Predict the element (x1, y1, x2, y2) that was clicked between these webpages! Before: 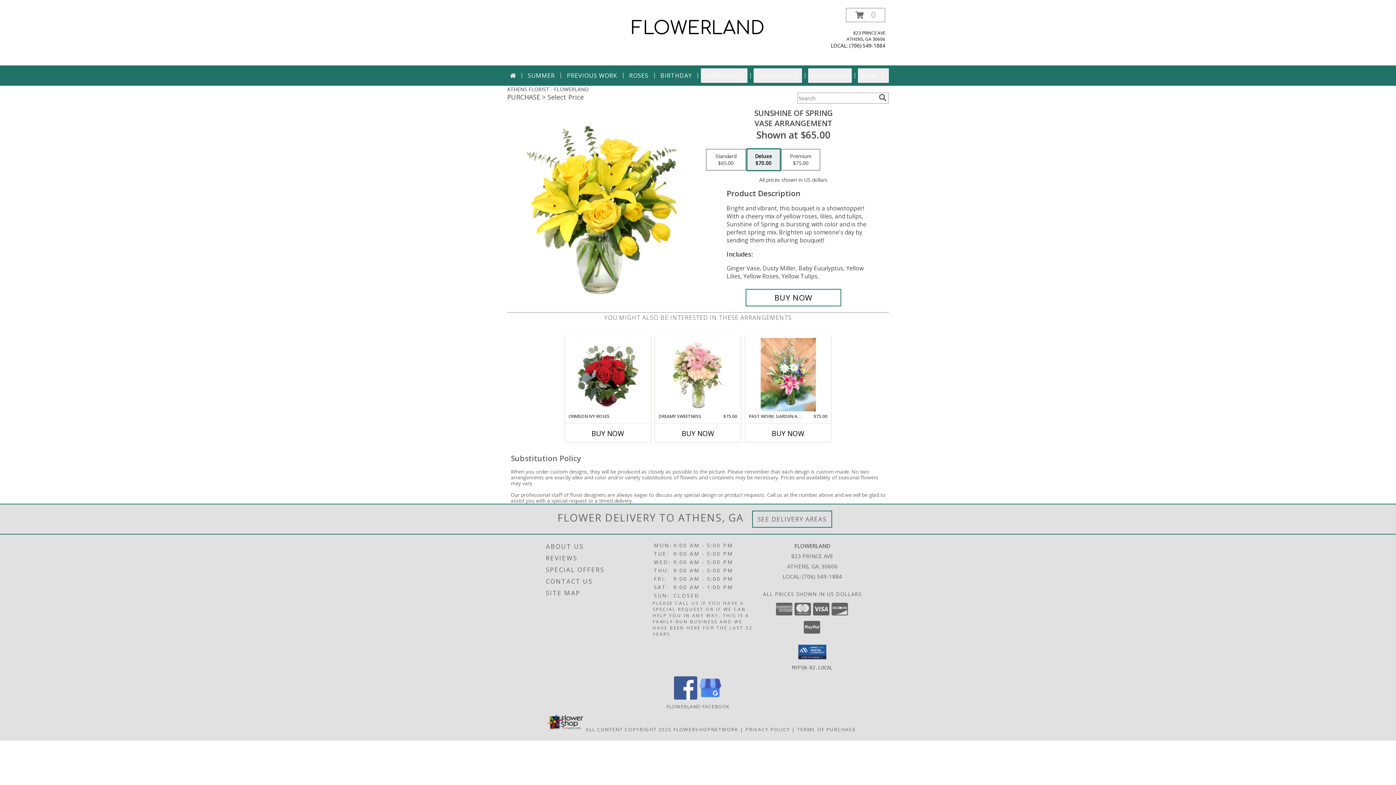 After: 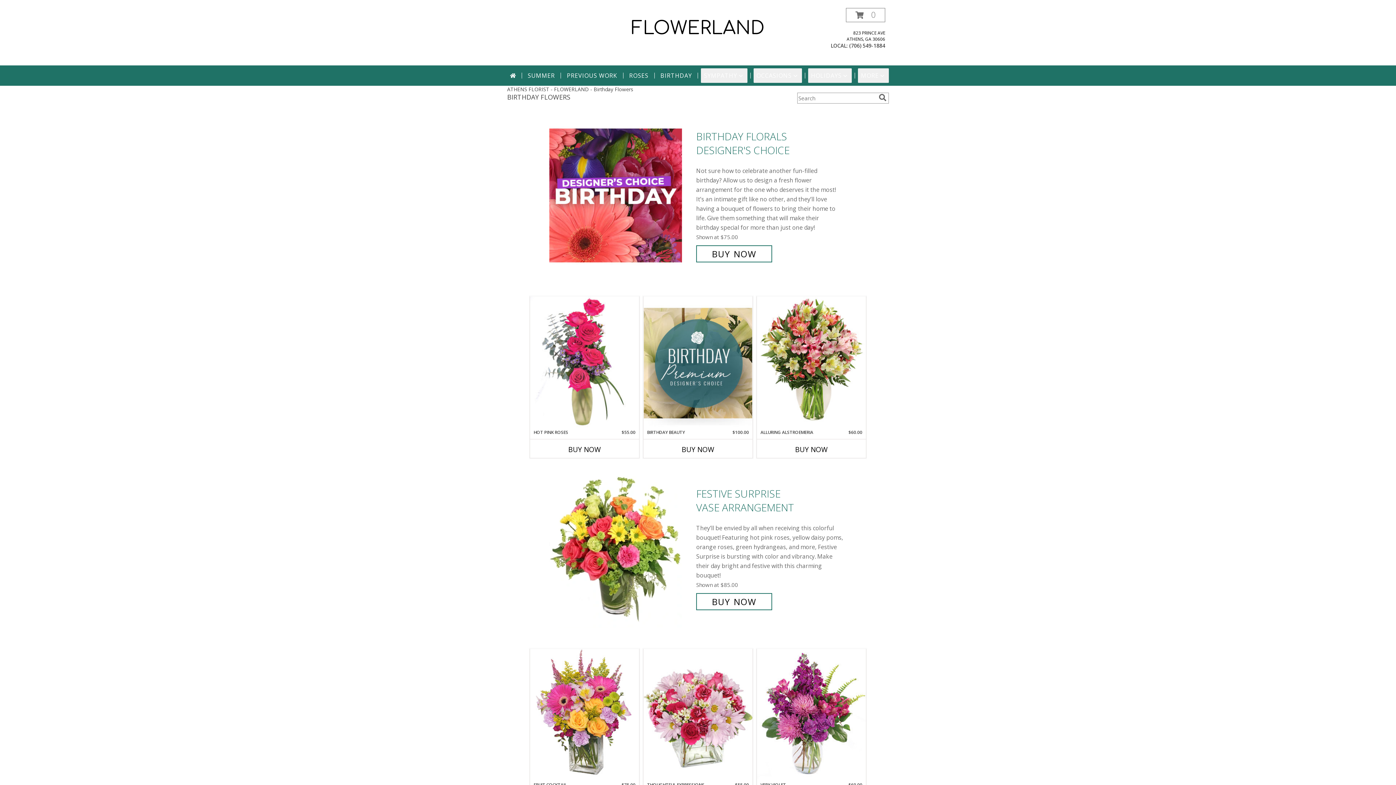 Action: bbox: (657, 68, 694, 82) label: BIRTHDAY